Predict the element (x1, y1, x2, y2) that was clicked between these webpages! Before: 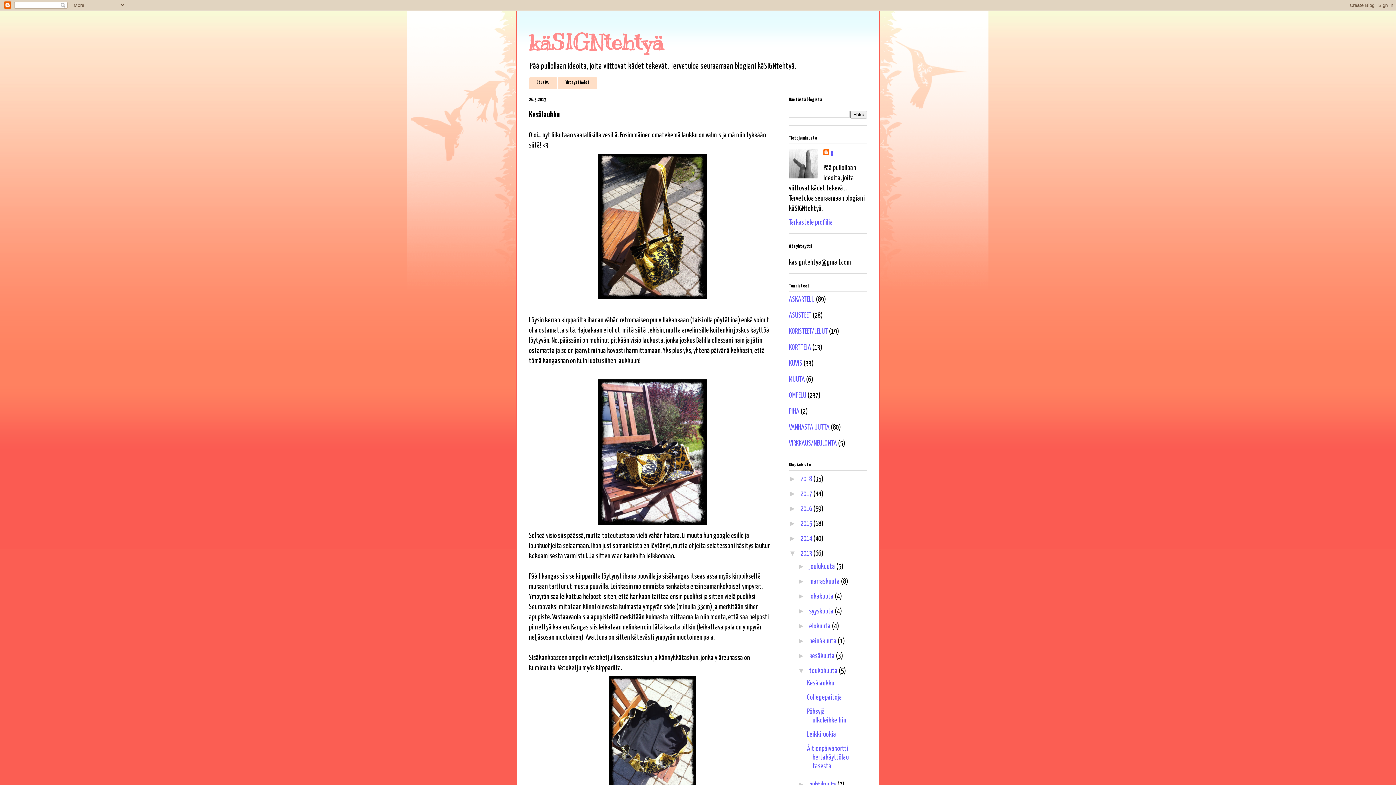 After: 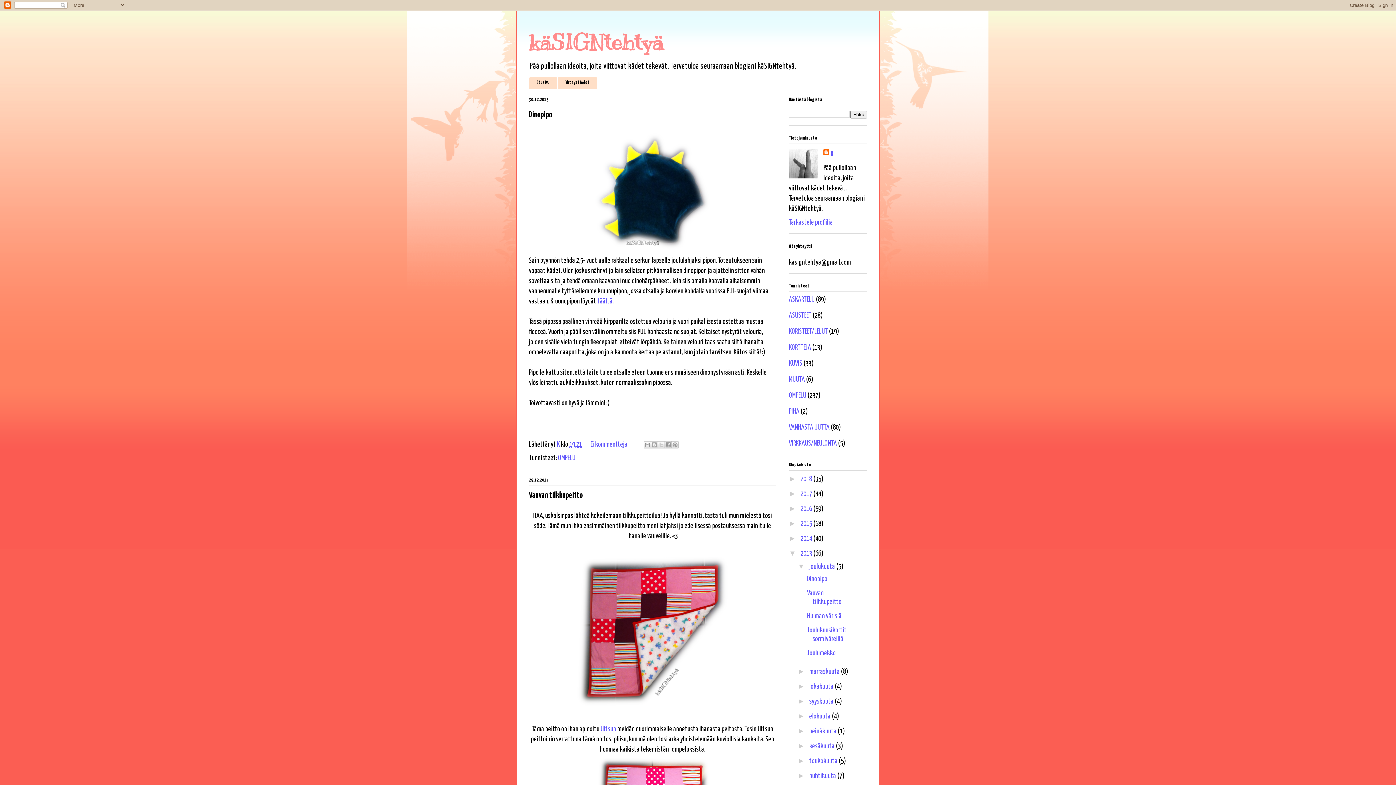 Action: label: 2013  bbox: (800, 550, 813, 557)